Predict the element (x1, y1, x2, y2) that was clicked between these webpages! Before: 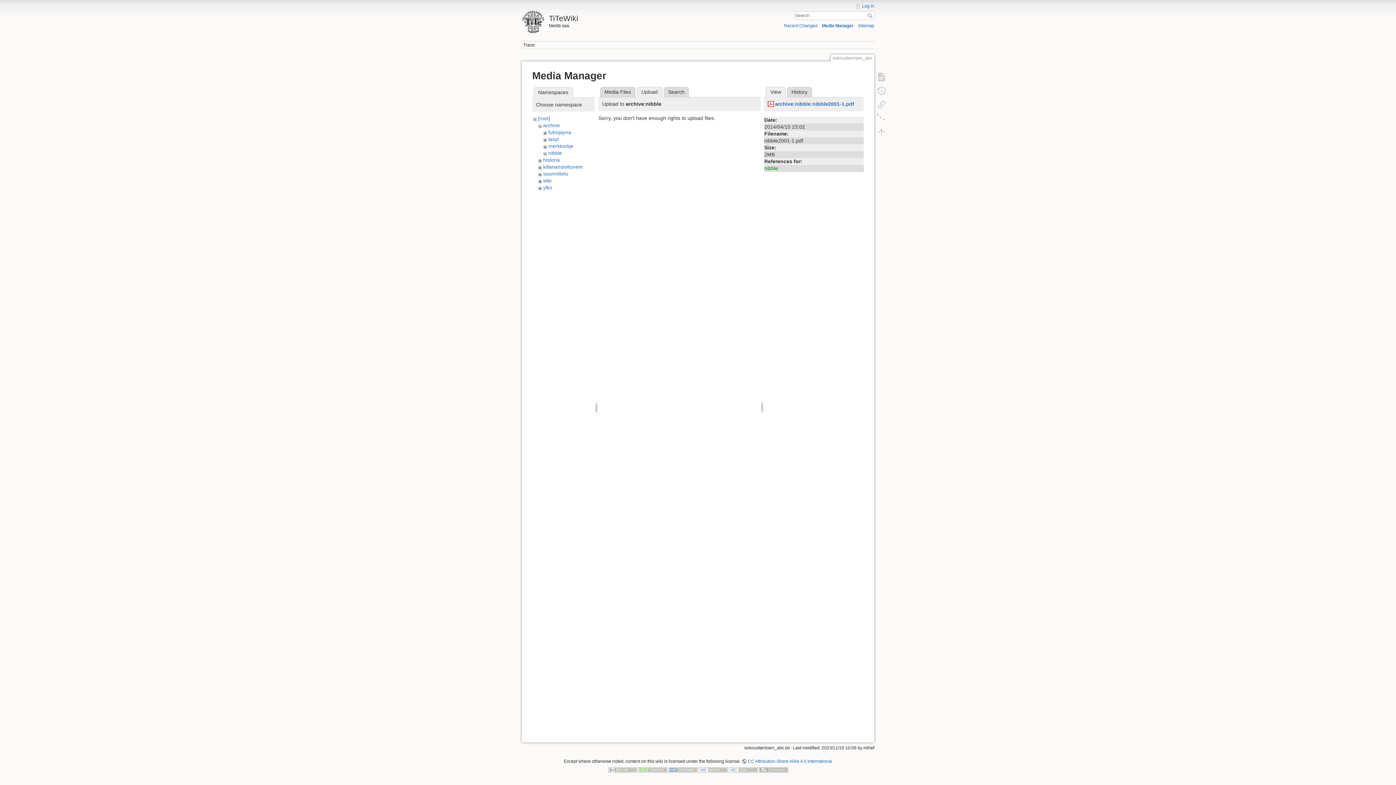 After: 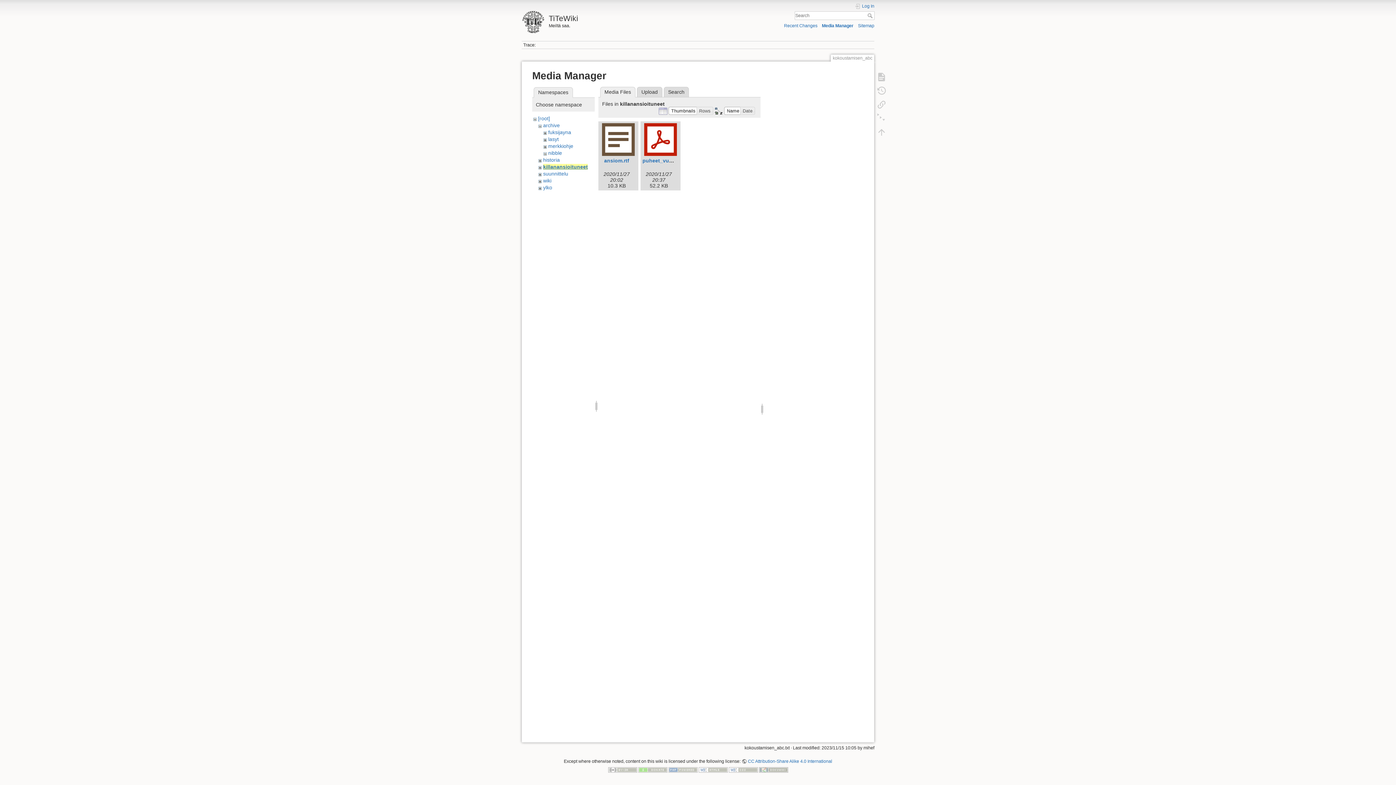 Action: label: killanansioituneet bbox: (543, 164, 582, 169)